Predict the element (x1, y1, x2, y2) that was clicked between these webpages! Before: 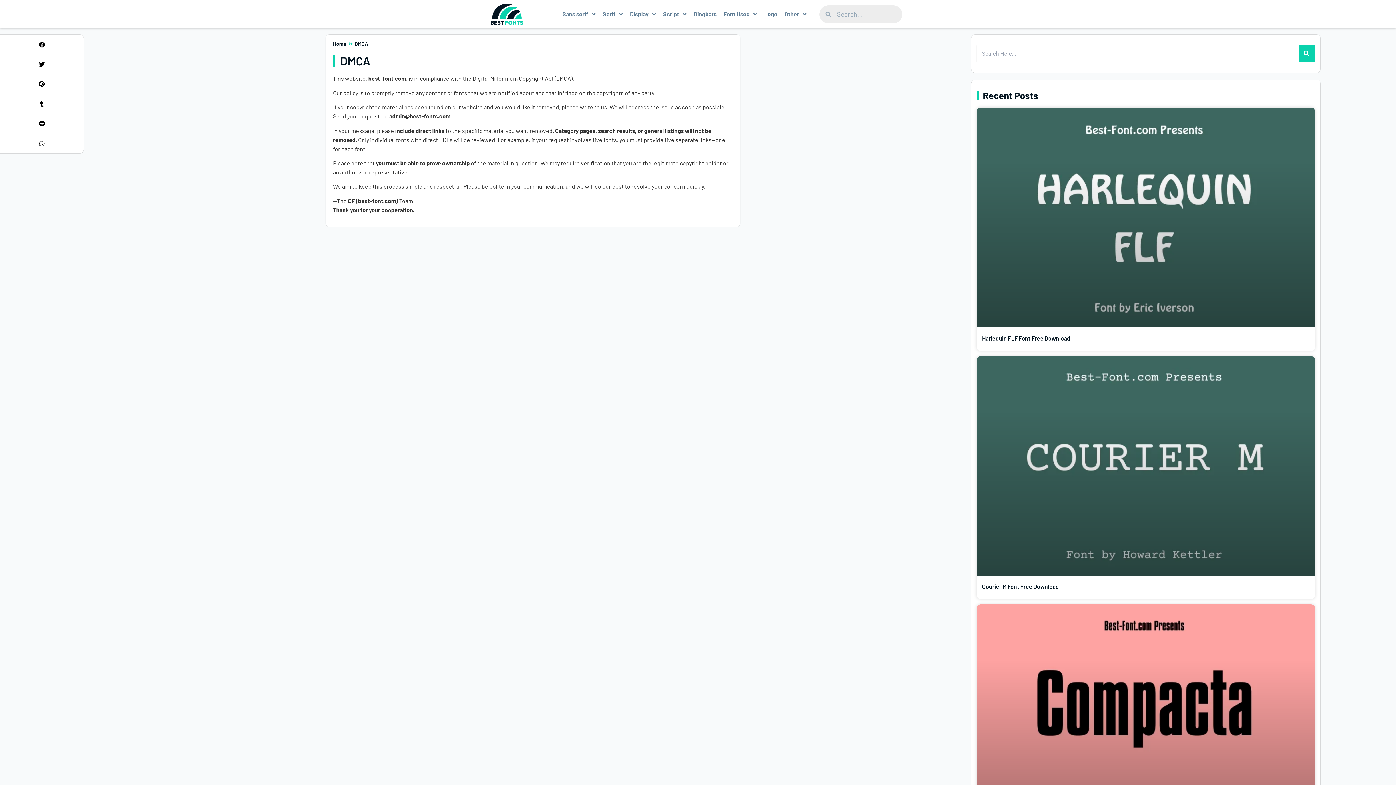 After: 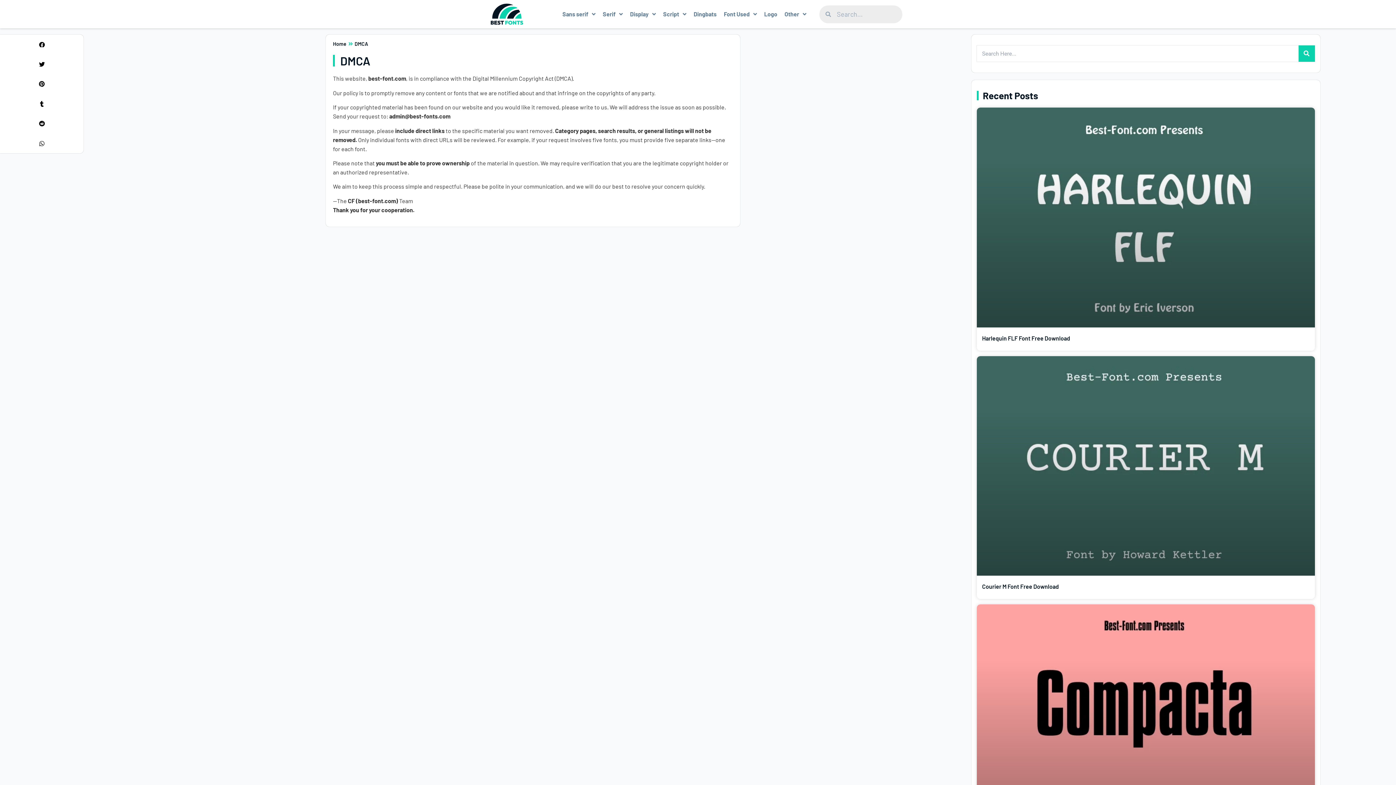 Action: bbox: (389, 112, 450, 119) label: admin@best-fonts.com